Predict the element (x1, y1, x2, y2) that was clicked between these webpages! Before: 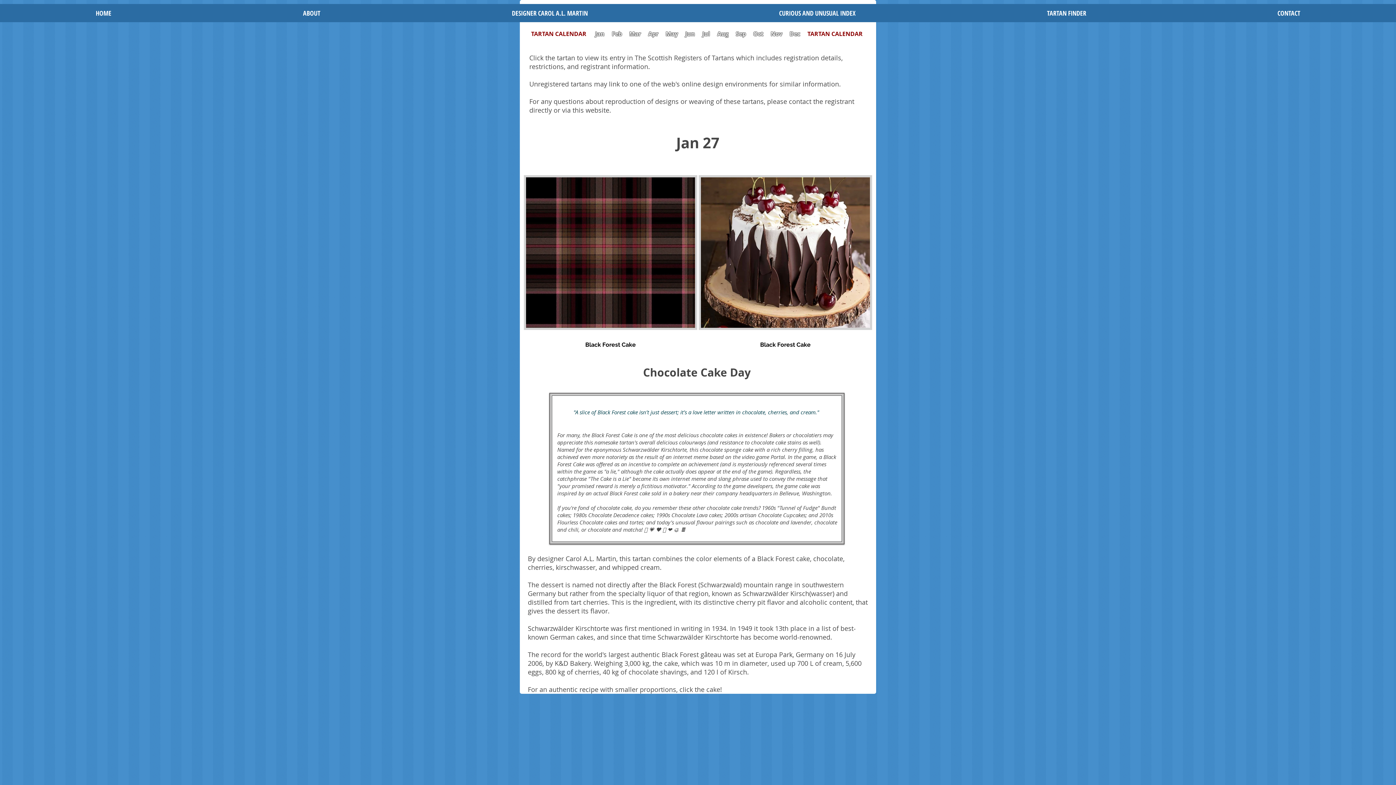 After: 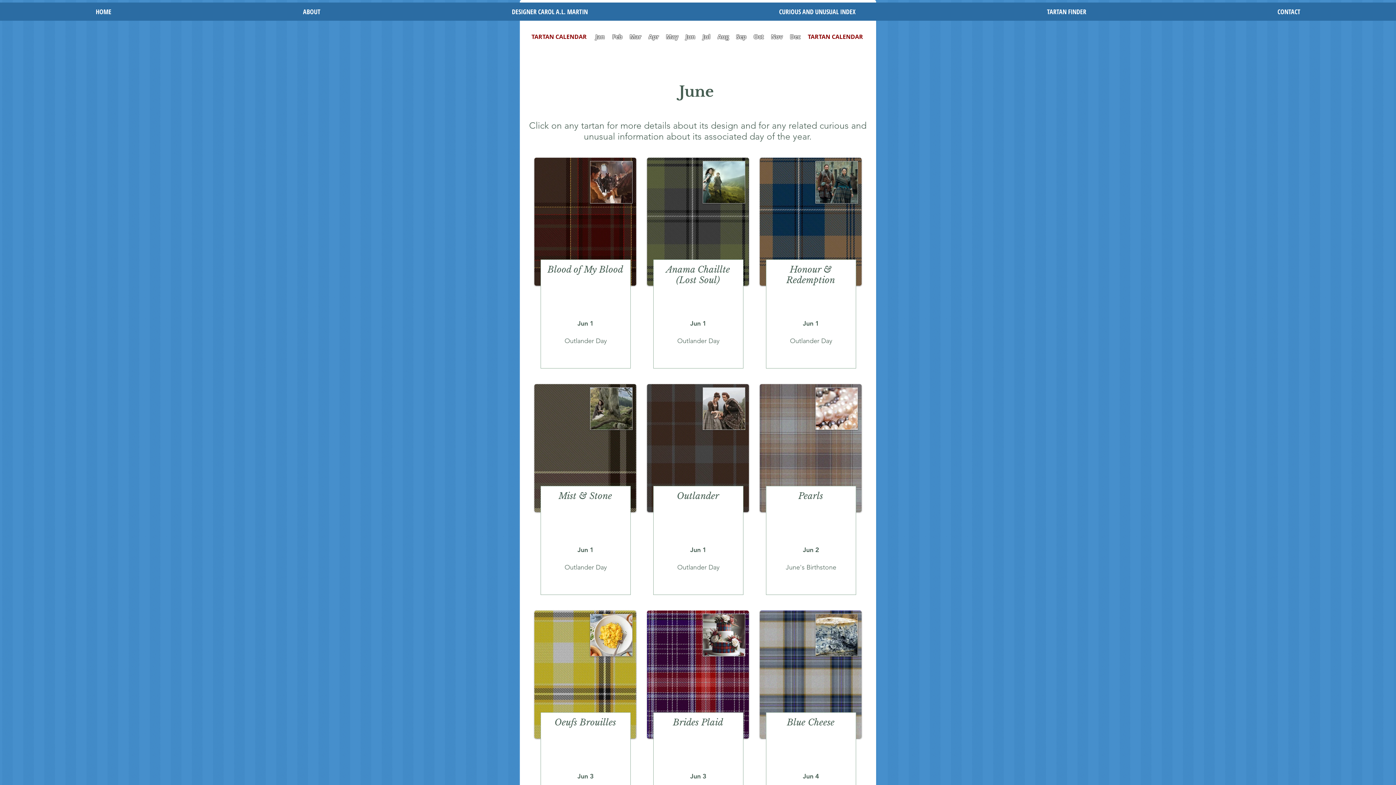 Action: bbox: (685, 29, 695, 37) label: Jun